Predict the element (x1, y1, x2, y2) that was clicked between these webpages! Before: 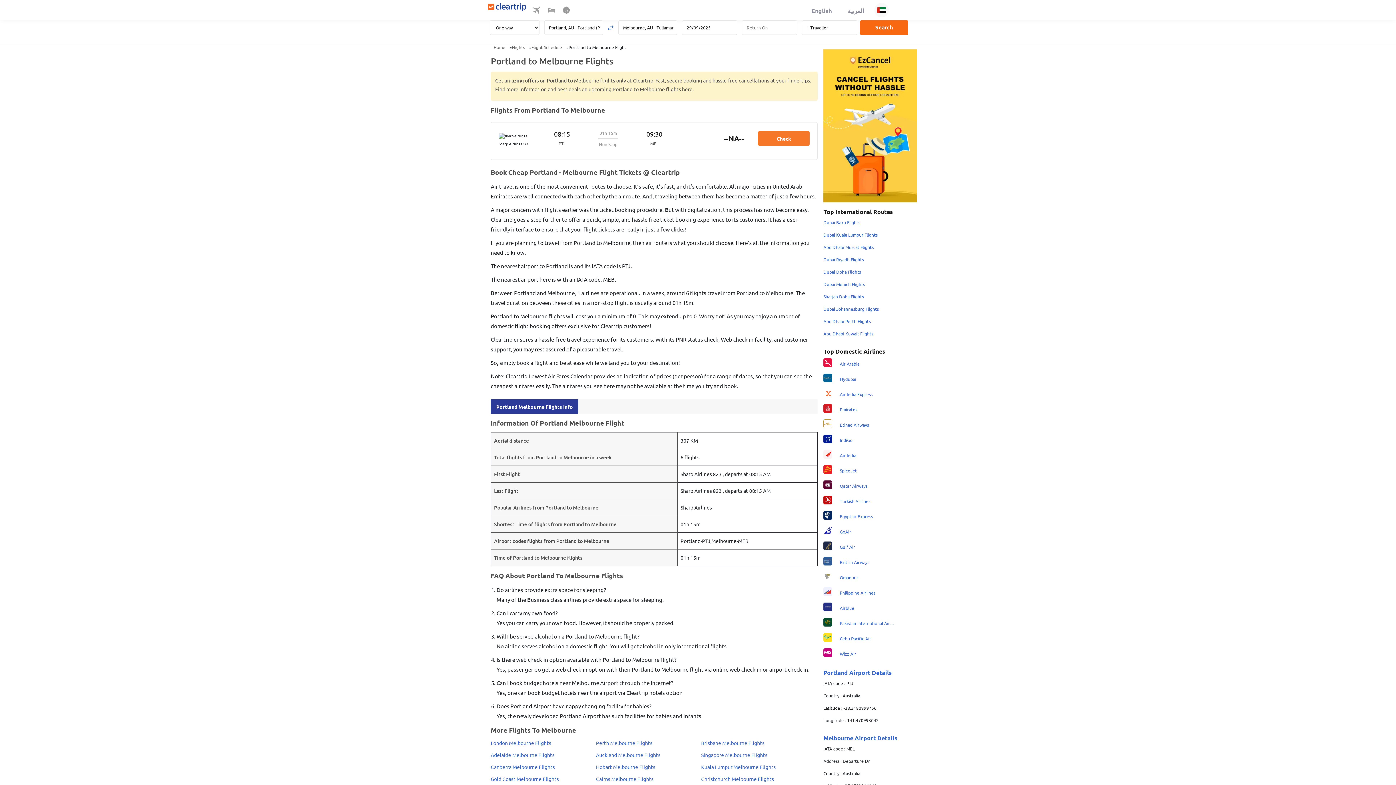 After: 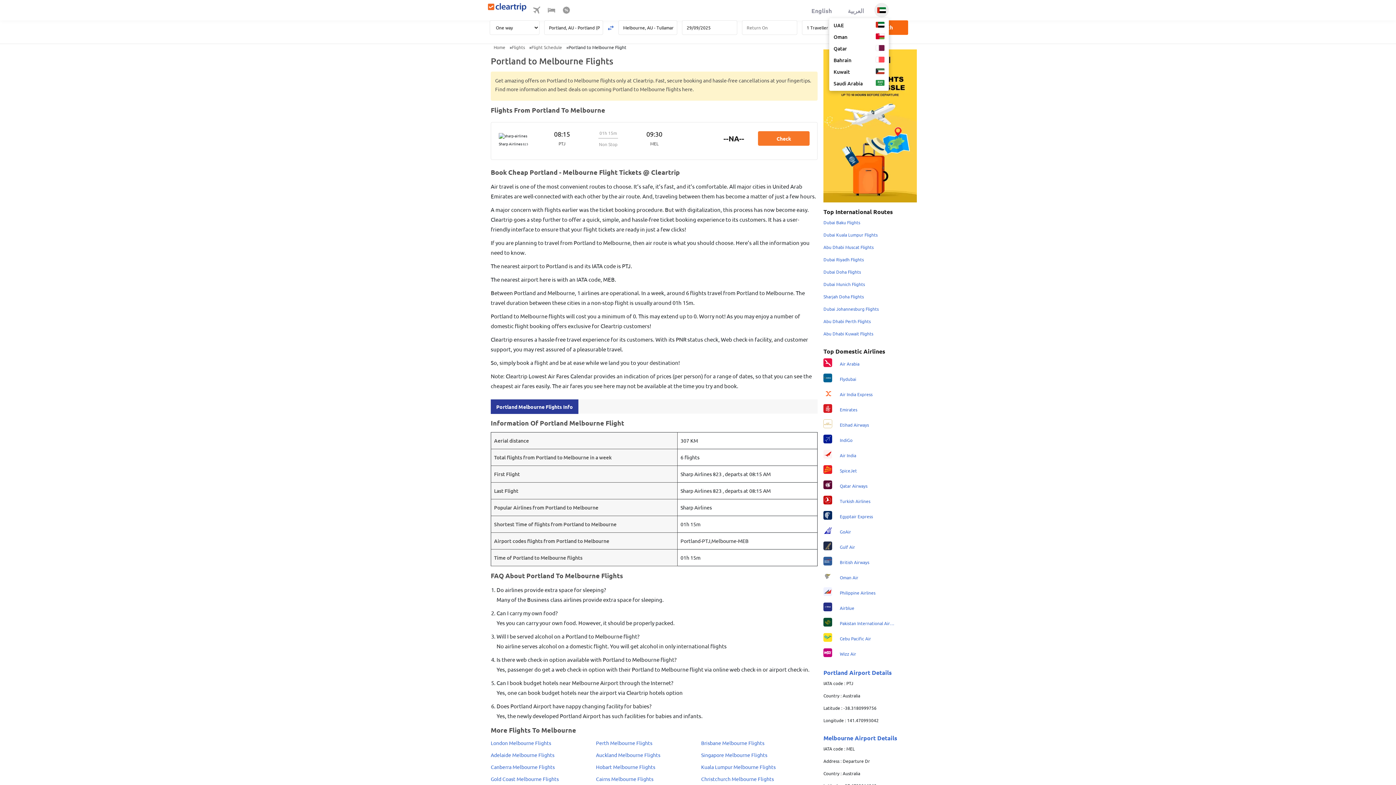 Action: label: Country List bbox: (874, 2, 889, 17)